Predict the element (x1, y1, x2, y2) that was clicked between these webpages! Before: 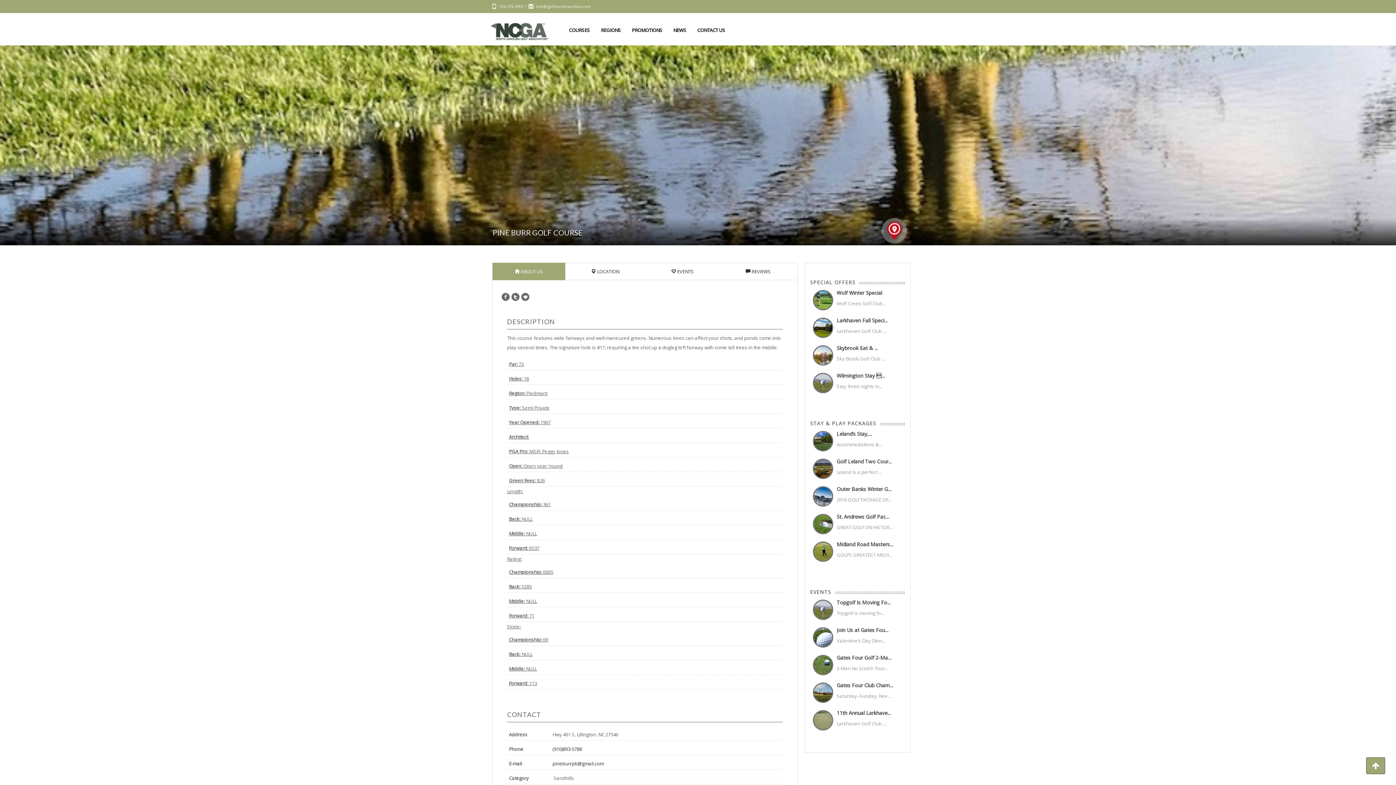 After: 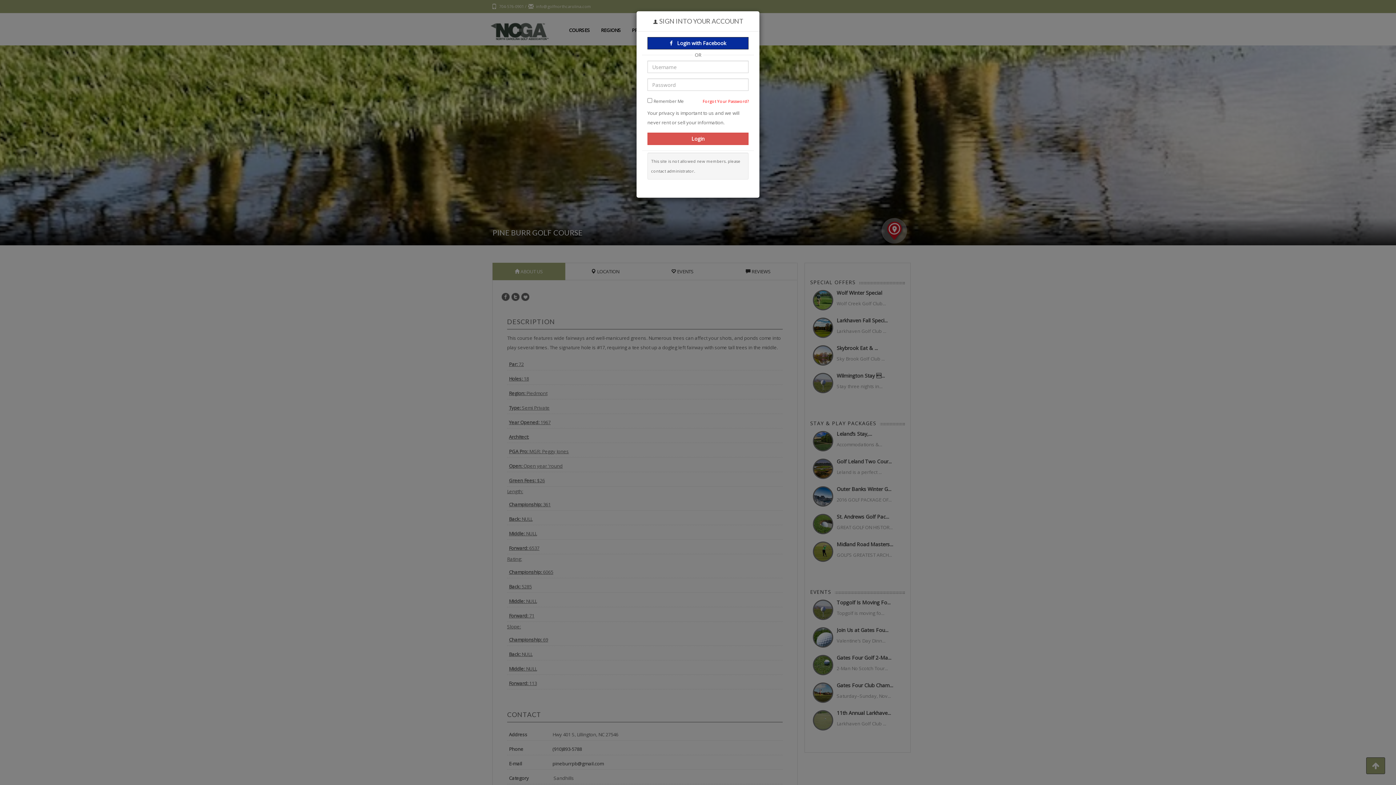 Action: bbox: (814, 711, 832, 729)